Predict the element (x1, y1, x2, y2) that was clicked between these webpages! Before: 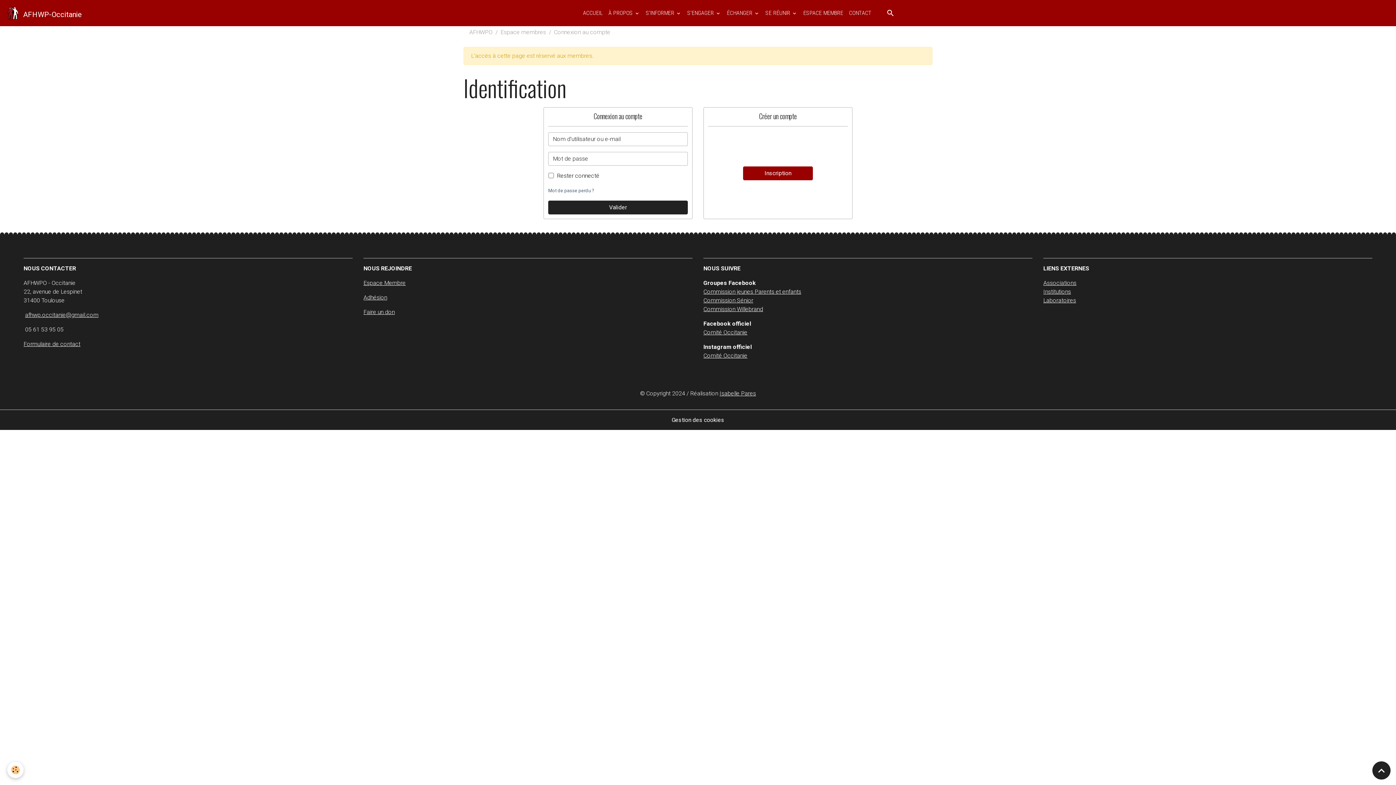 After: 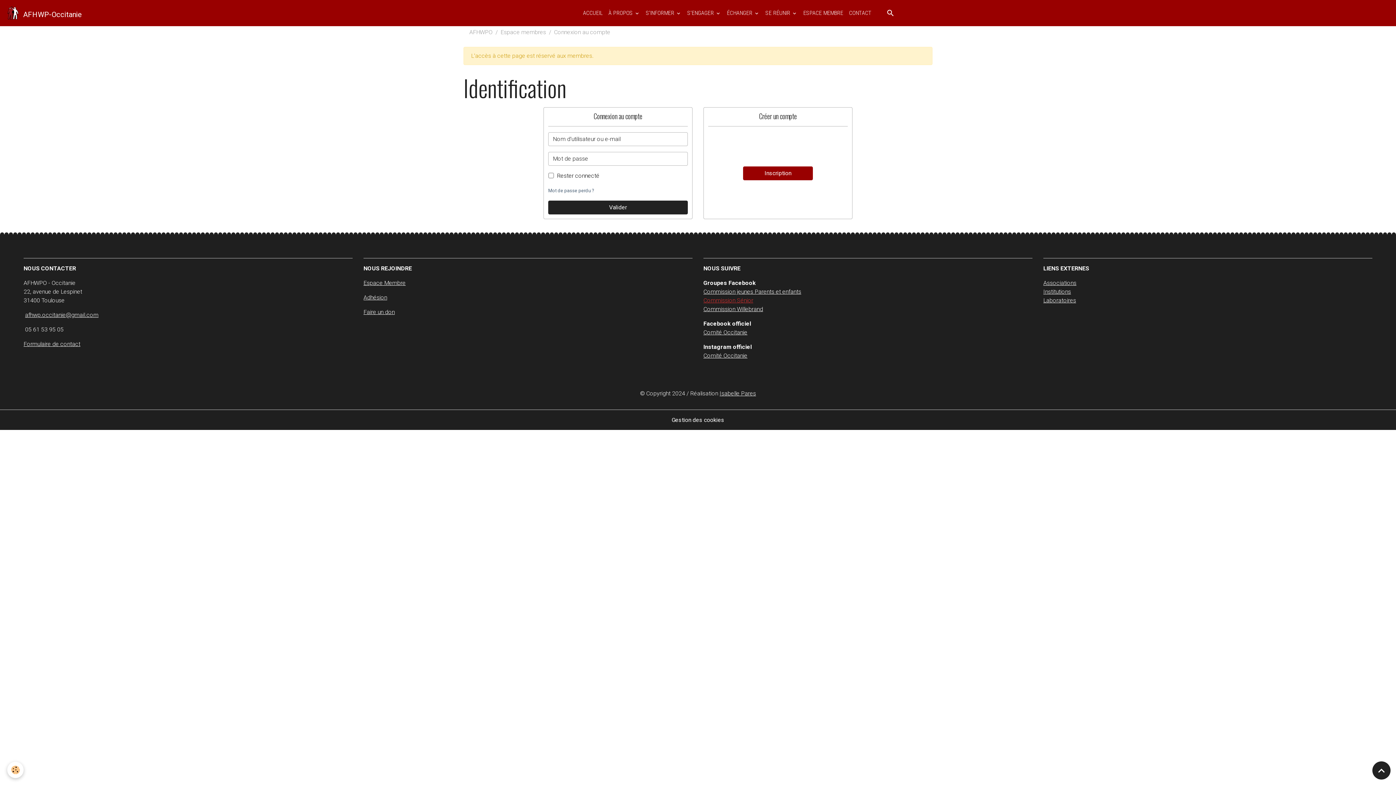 Action: bbox: (703, 297, 753, 304) label: Commission Sénior